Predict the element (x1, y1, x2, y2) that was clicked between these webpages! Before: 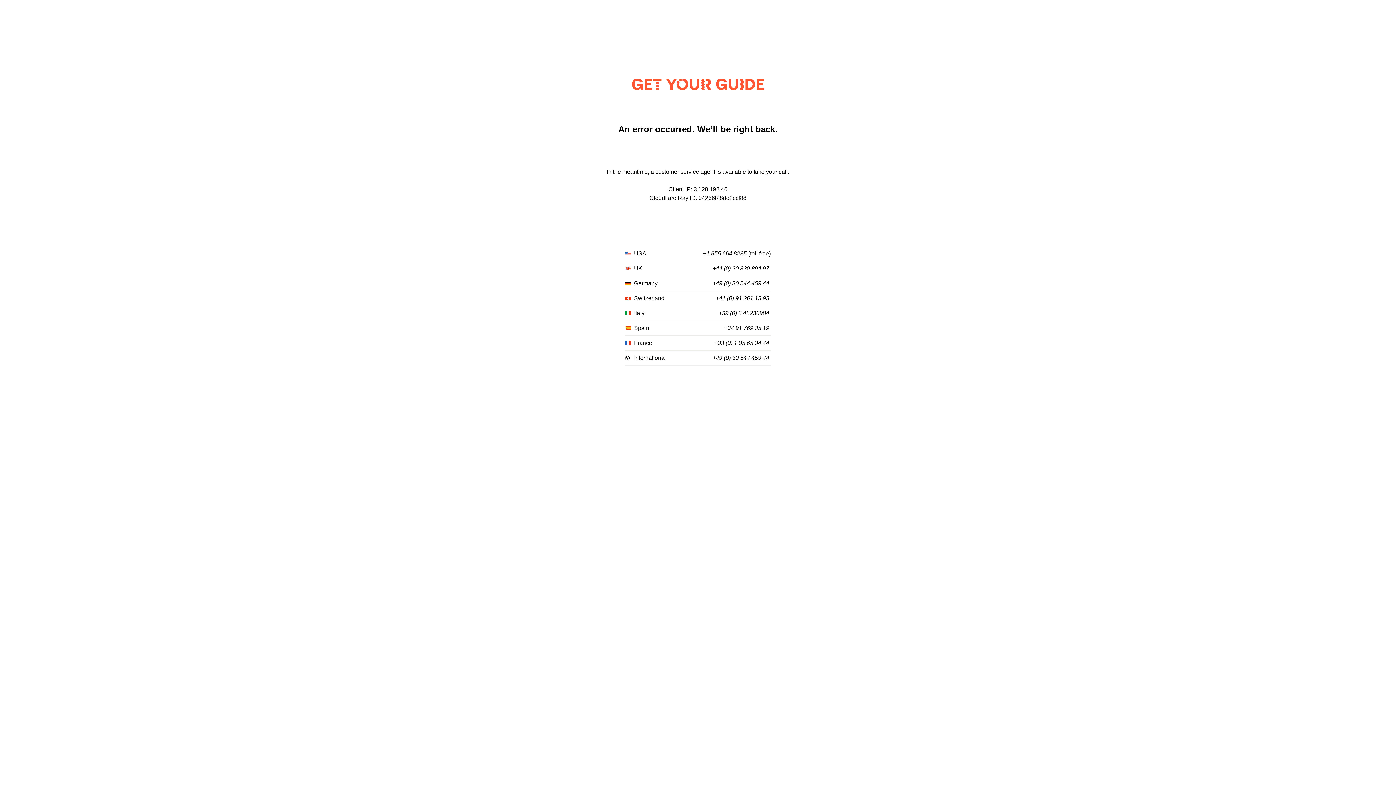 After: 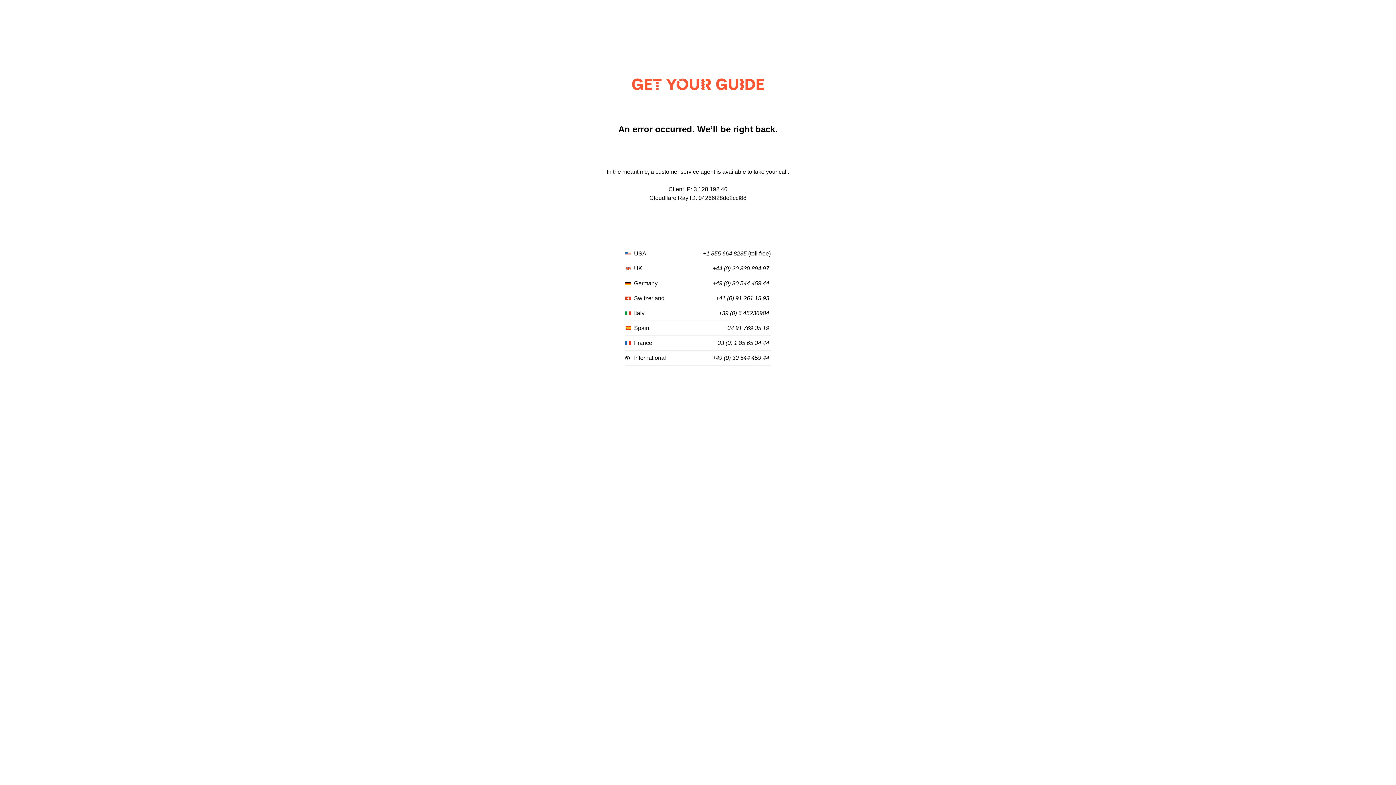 Action: bbox: (712, 265, 769, 272) label: +44 (0) 20 330 894 97